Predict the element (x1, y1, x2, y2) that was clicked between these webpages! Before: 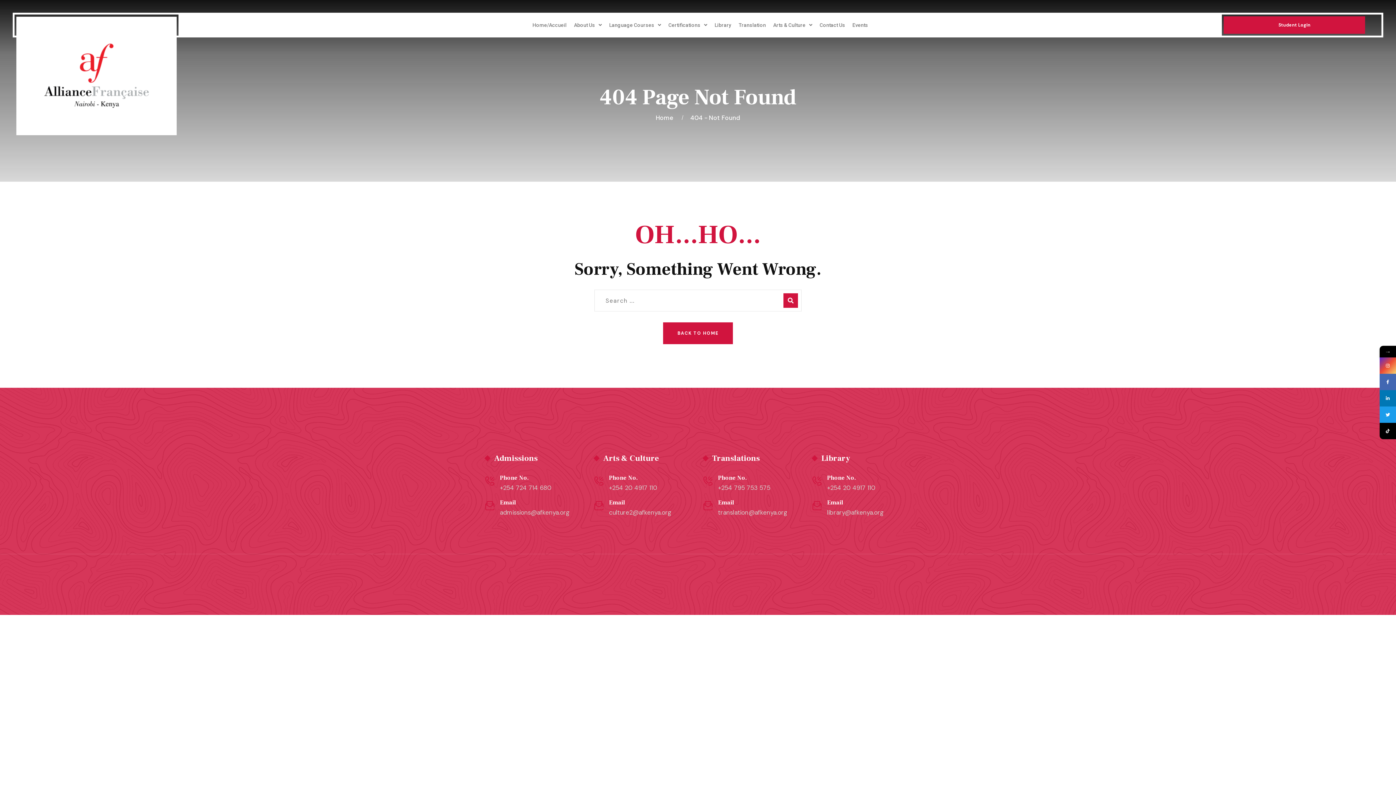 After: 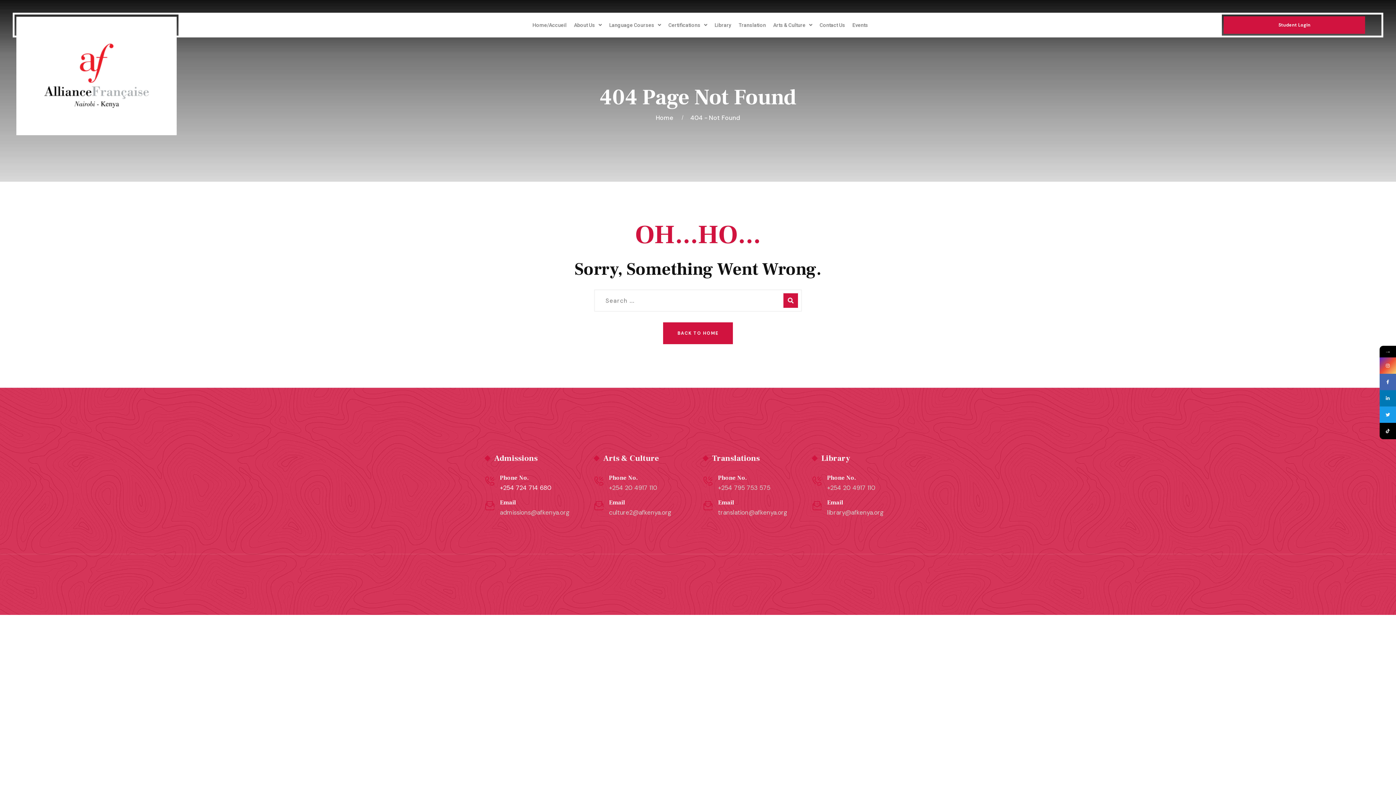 Action: label: +254 724 714 680 bbox: (500, 483, 551, 492)